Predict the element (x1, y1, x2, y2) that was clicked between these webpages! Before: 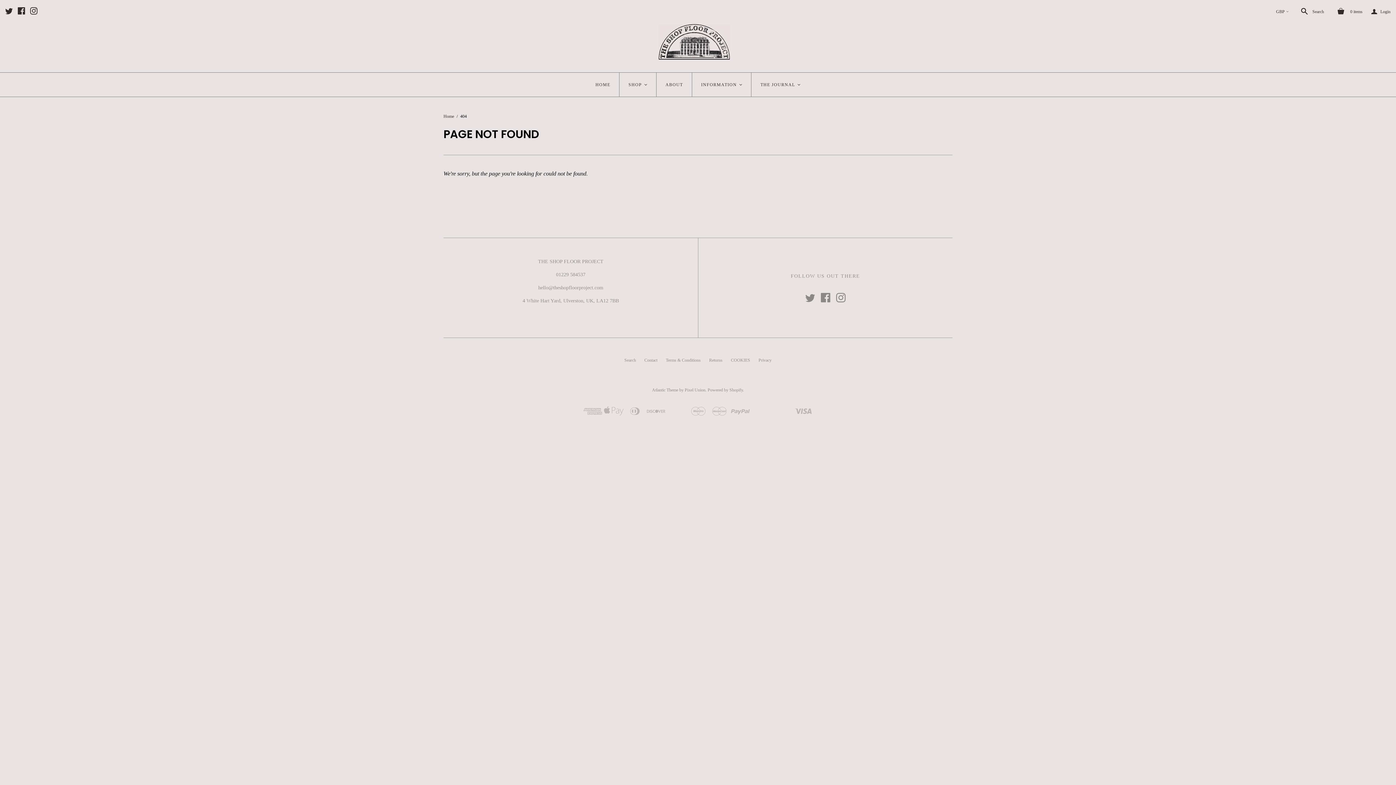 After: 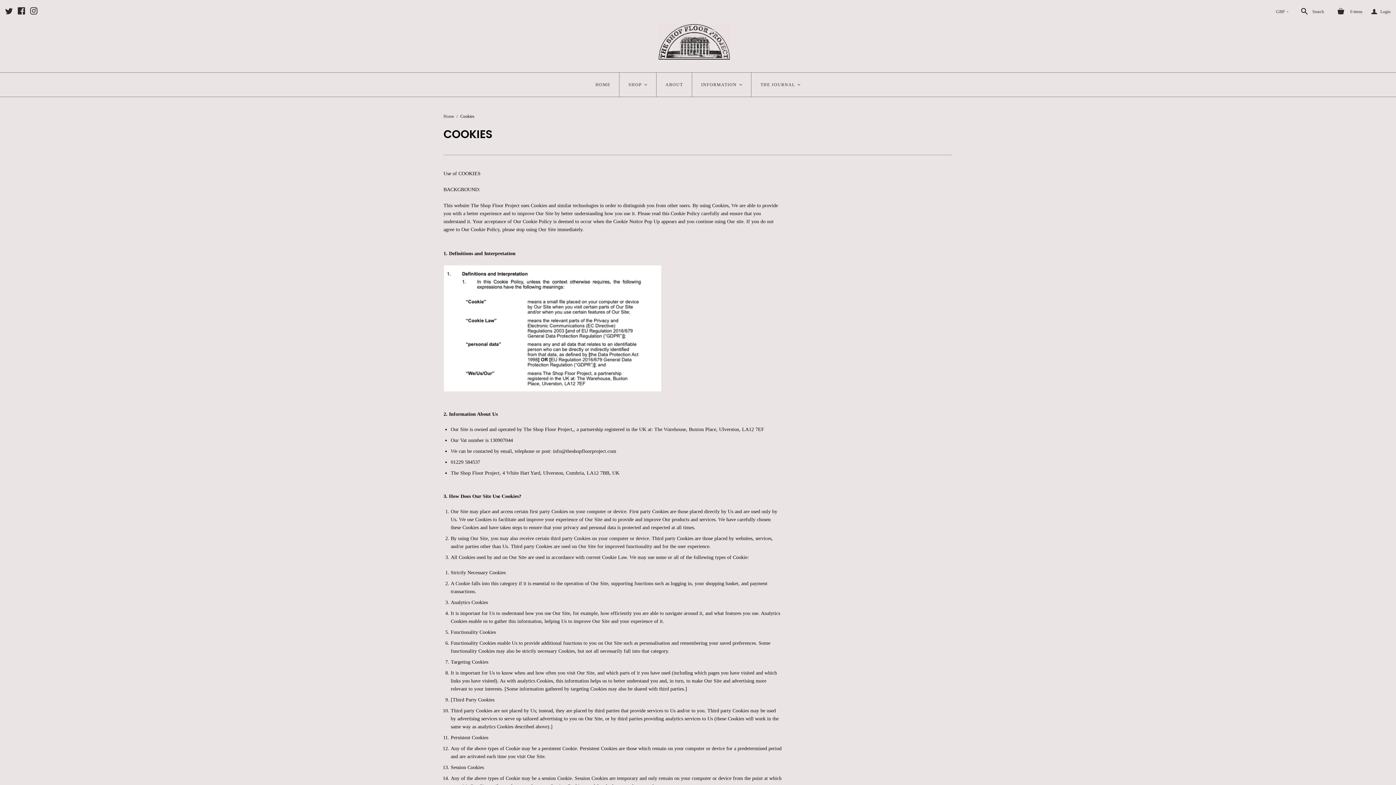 Action: label: COOKIES bbox: (731, 357, 750, 363)